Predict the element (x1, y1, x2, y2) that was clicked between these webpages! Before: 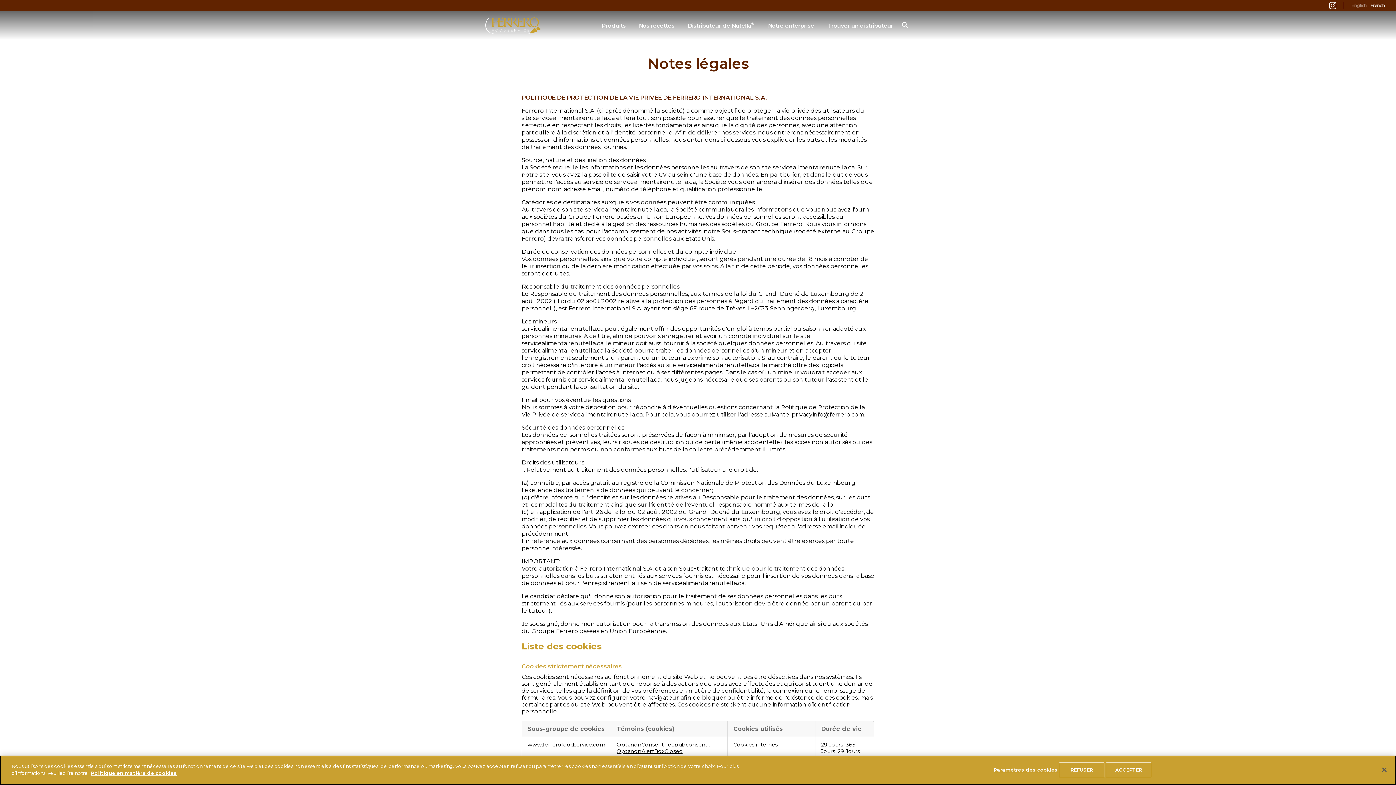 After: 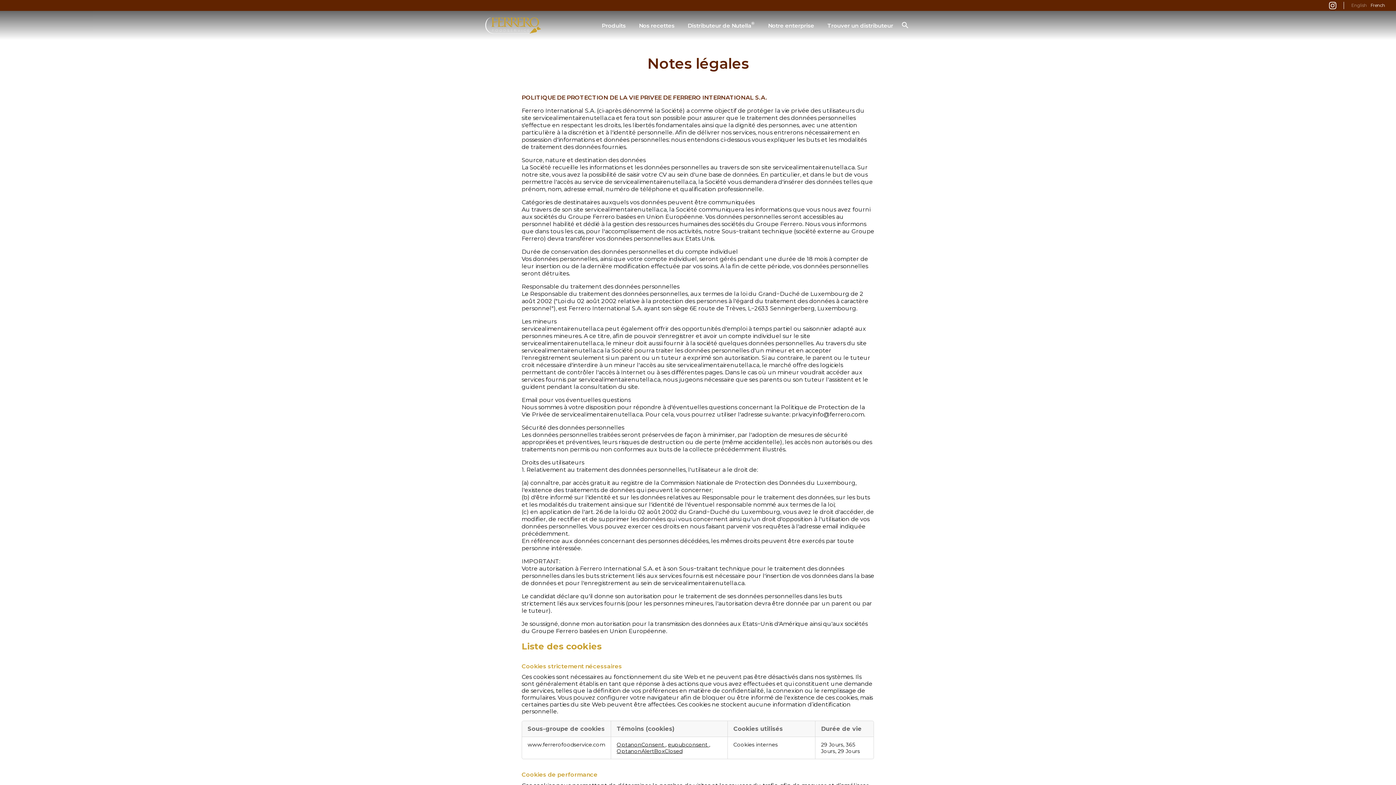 Action: bbox: (1059, 771, 1104, 785) label: REFUSER